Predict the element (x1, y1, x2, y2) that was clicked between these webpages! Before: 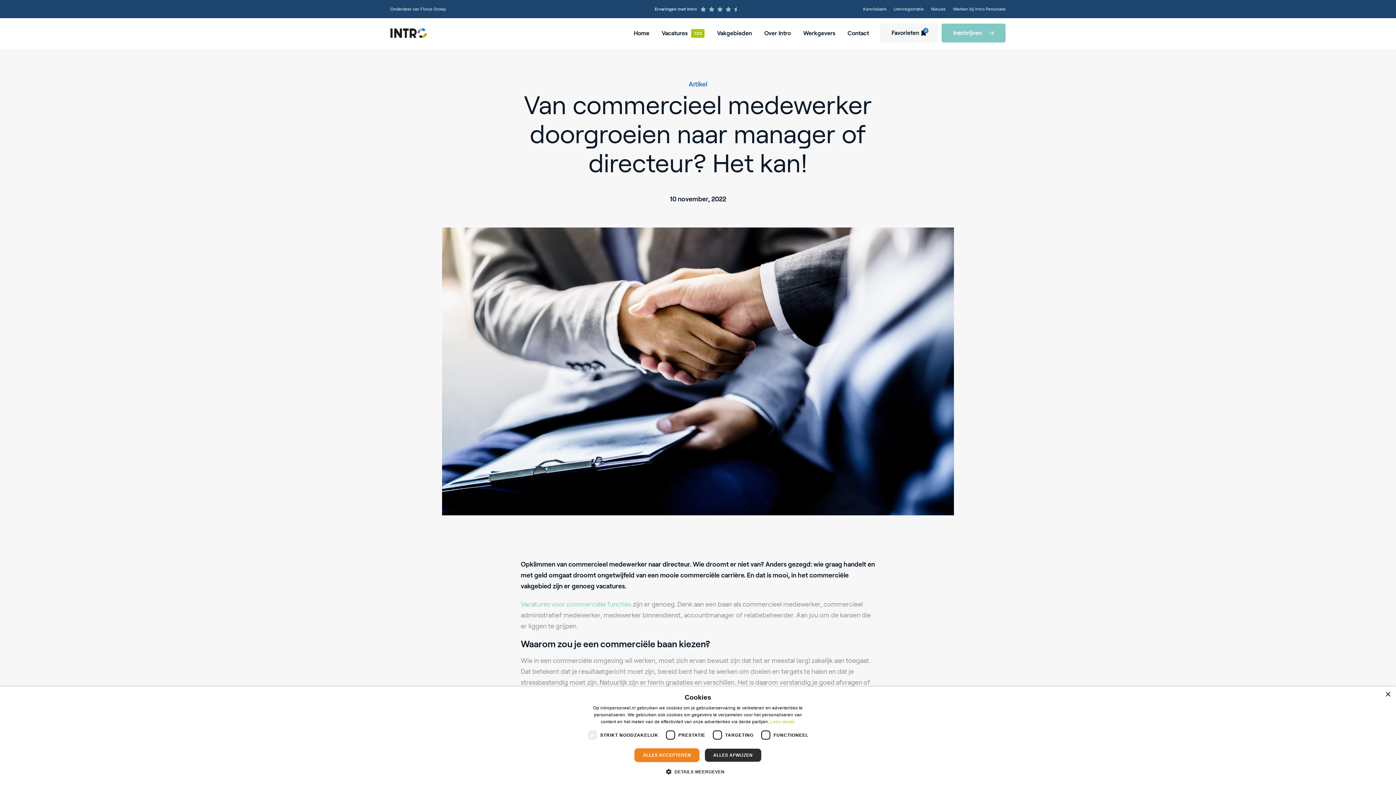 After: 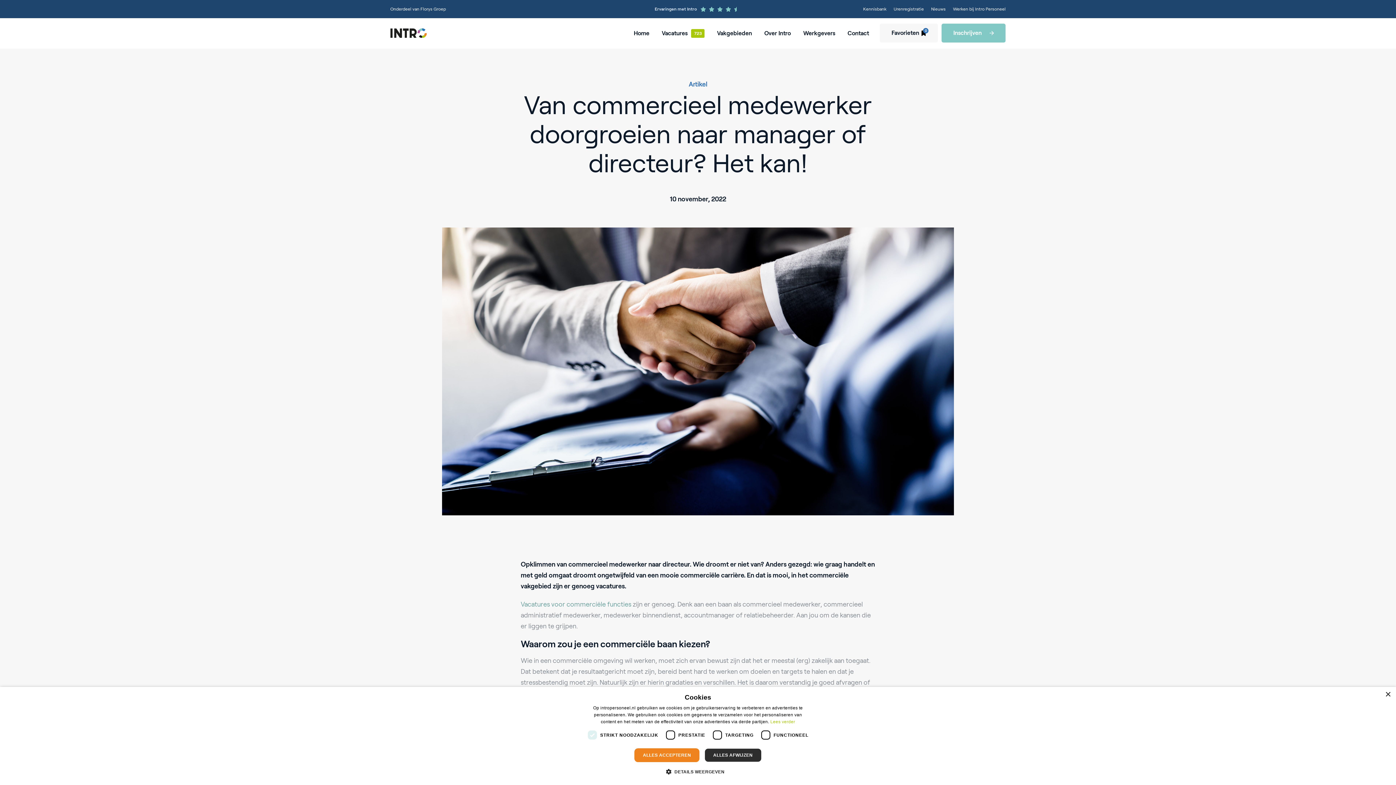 Action: label: Vacatures voor commerciële functies bbox: (520, 601, 631, 608)